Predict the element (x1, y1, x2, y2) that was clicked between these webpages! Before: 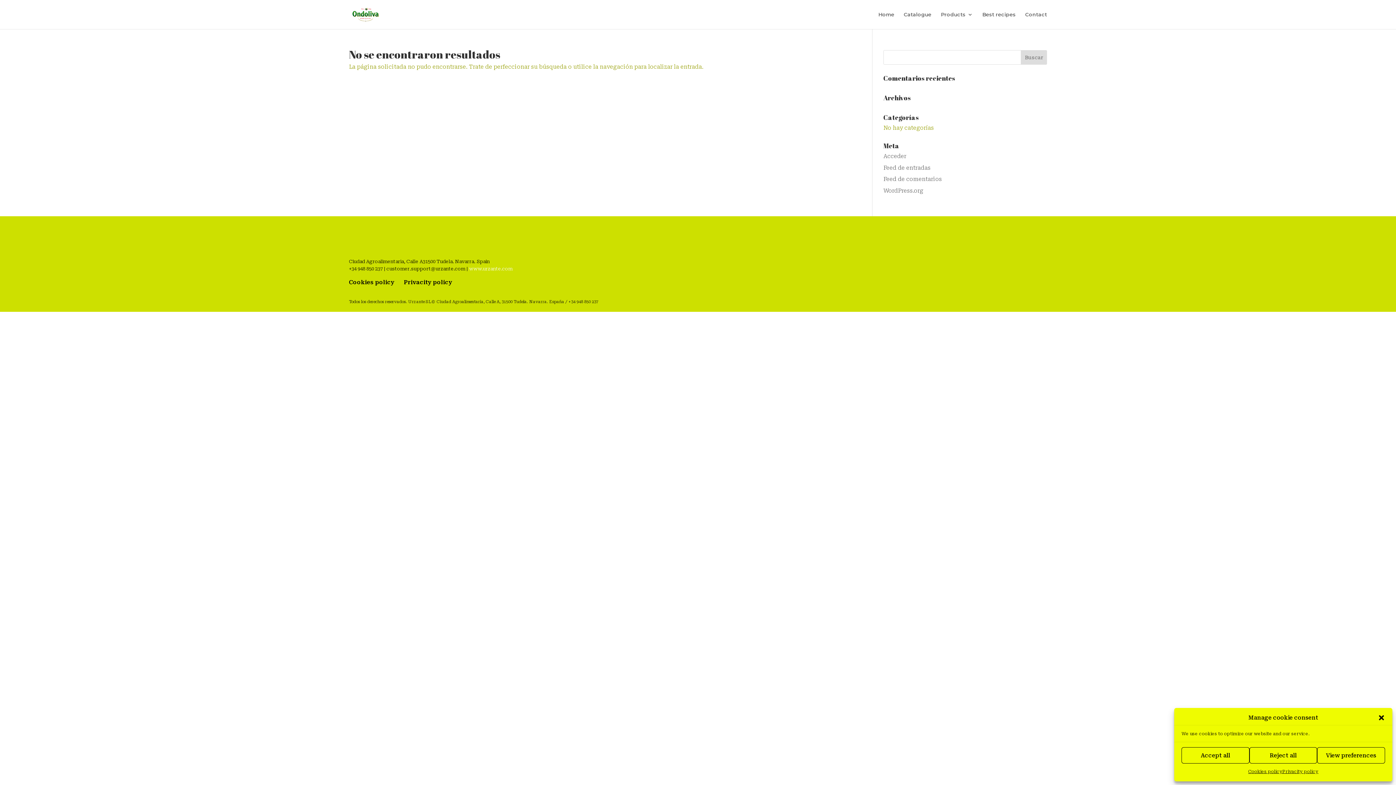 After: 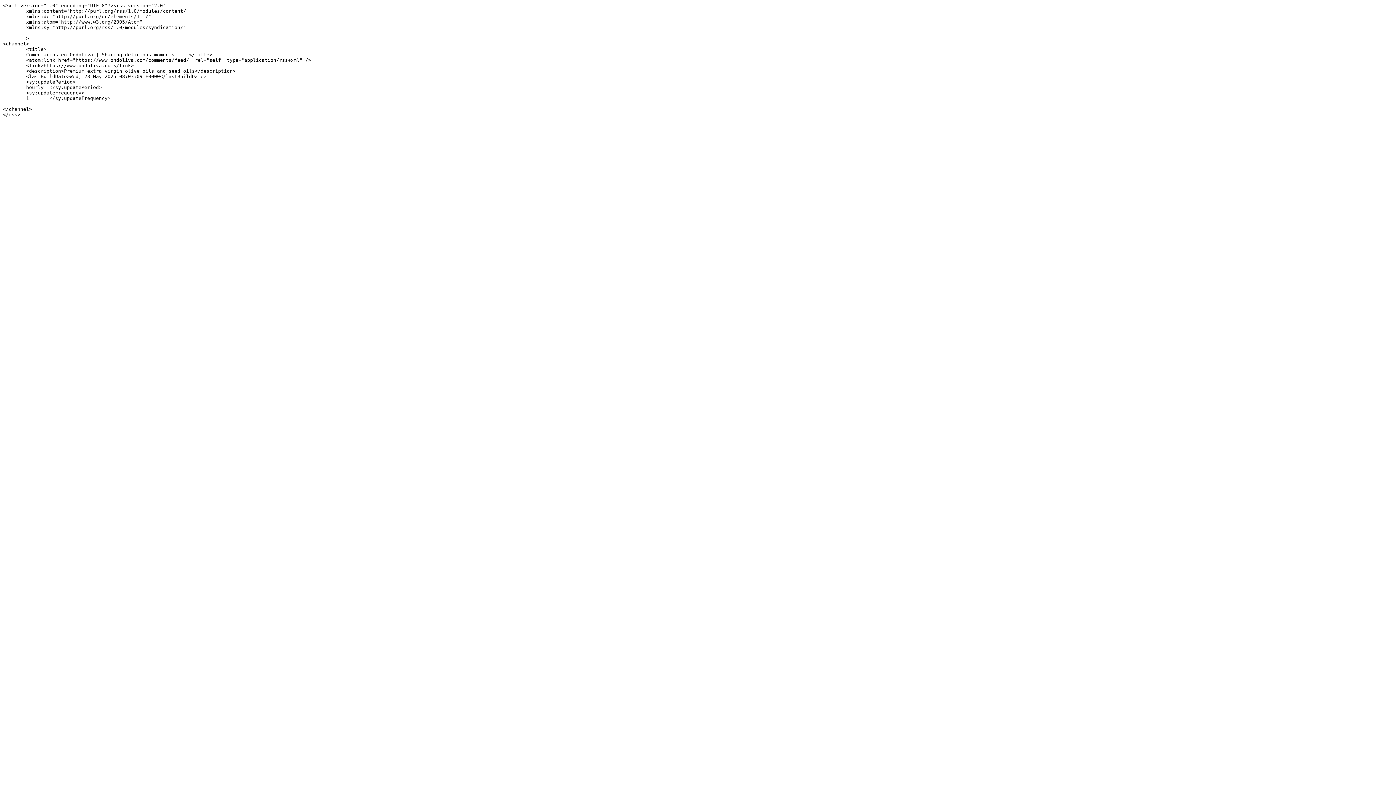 Action: bbox: (883, 176, 942, 182) label: Feed de comentarios